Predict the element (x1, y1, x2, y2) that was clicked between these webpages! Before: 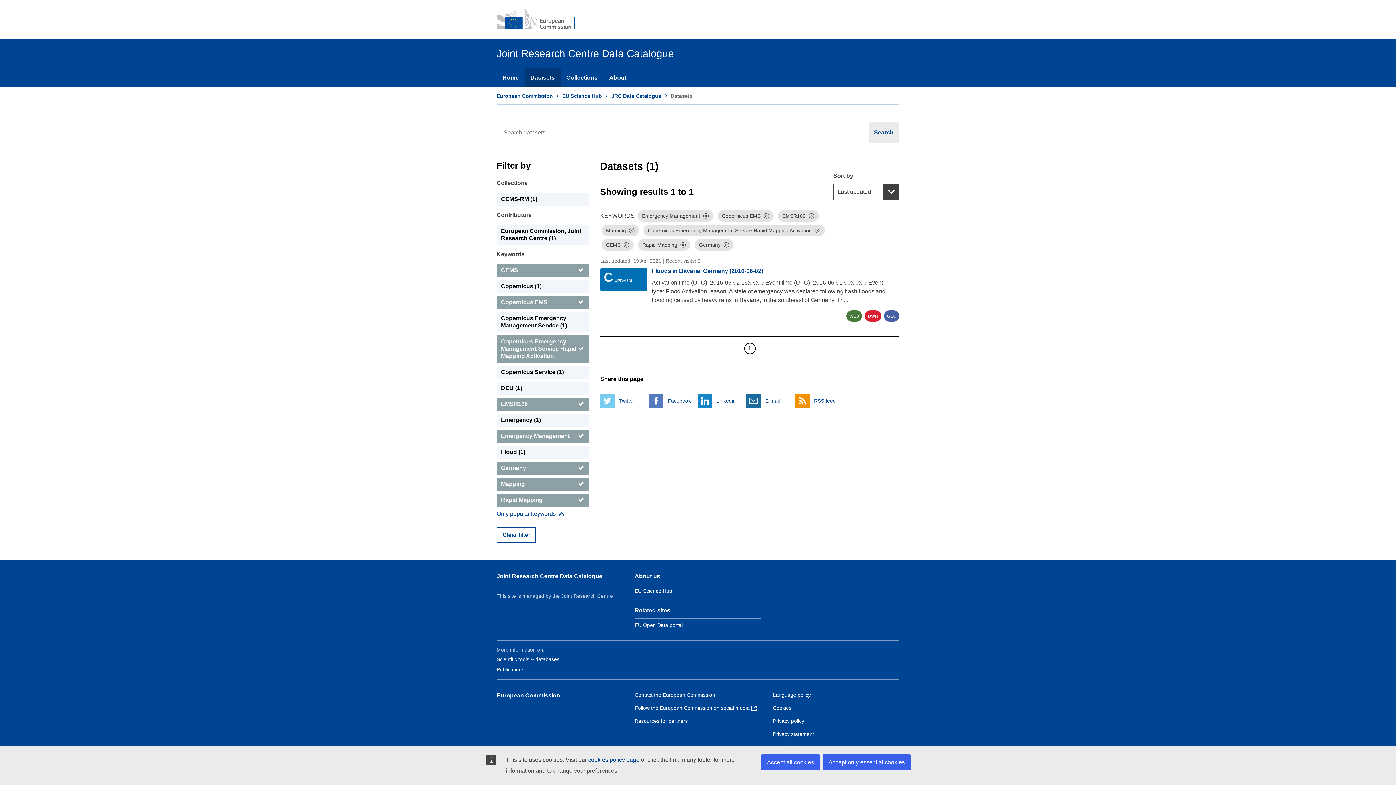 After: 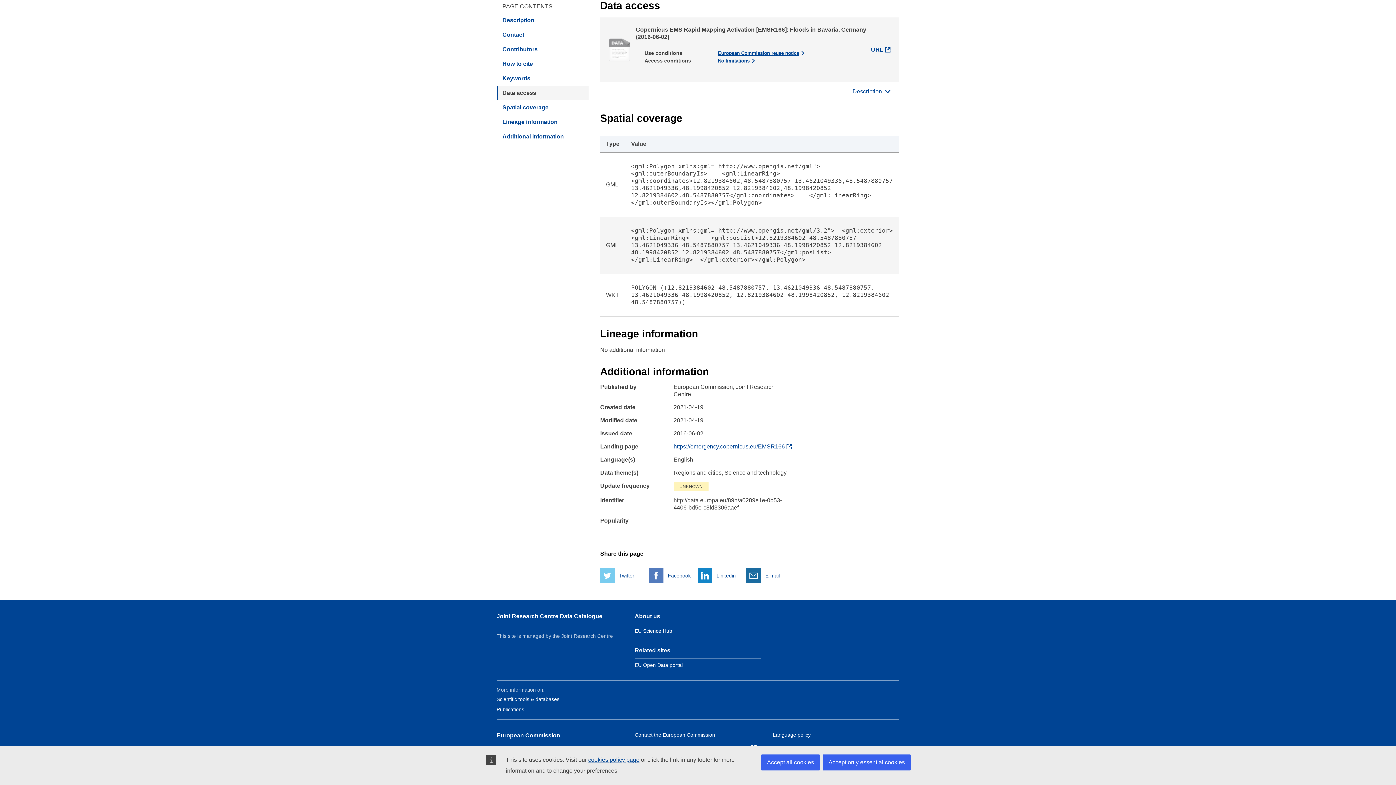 Action: bbox: (865, 310, 881, 321) label: DWN